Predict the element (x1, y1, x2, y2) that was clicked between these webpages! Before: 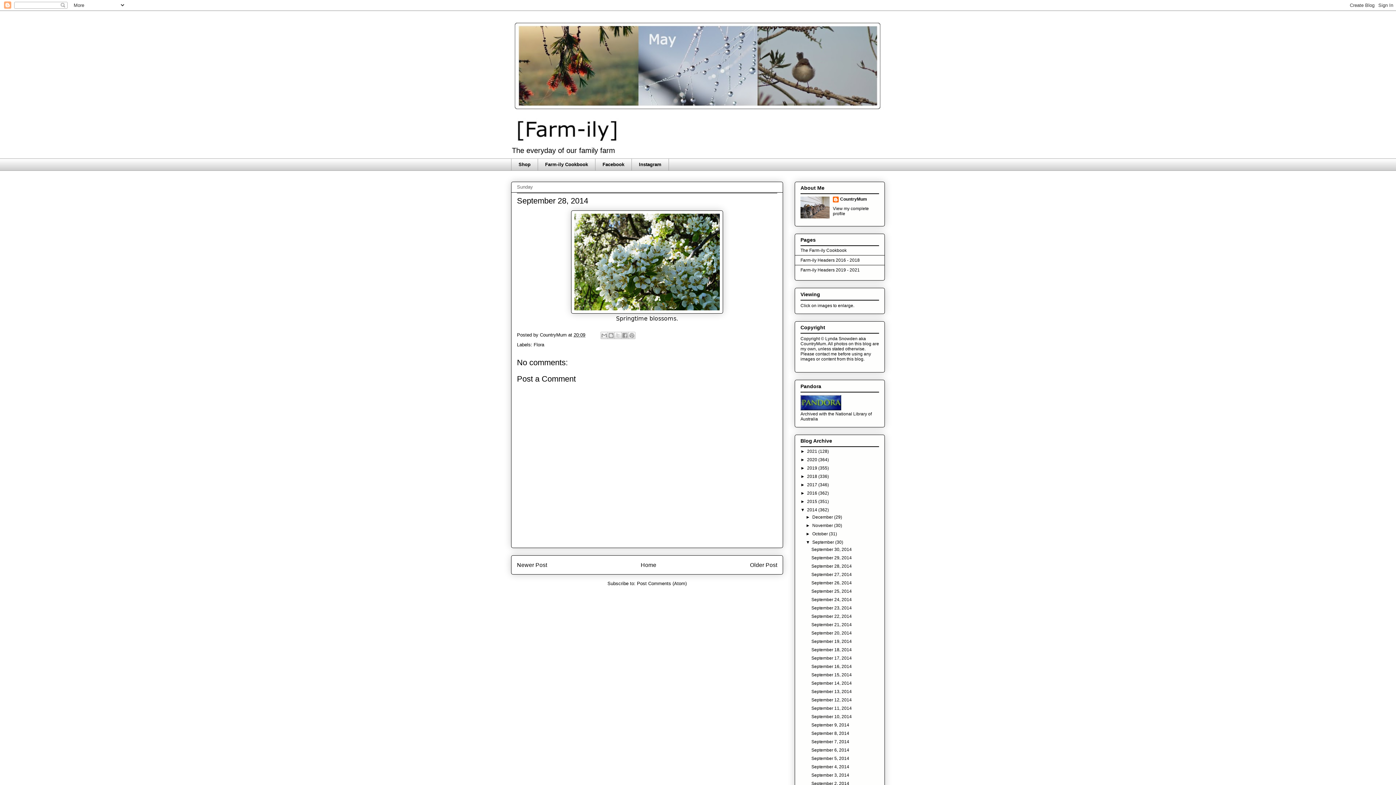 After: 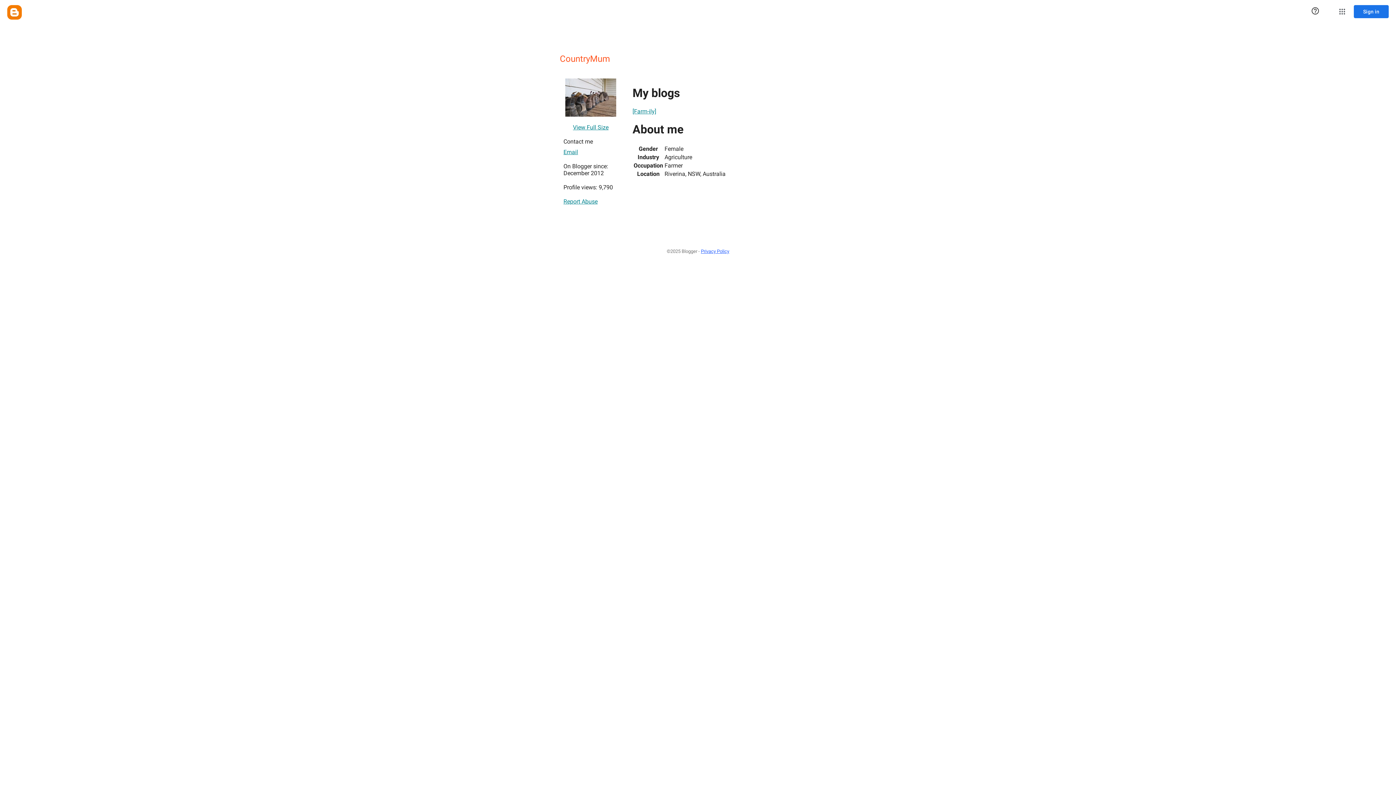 Action: label: CountryMum bbox: (833, 196, 867, 203)